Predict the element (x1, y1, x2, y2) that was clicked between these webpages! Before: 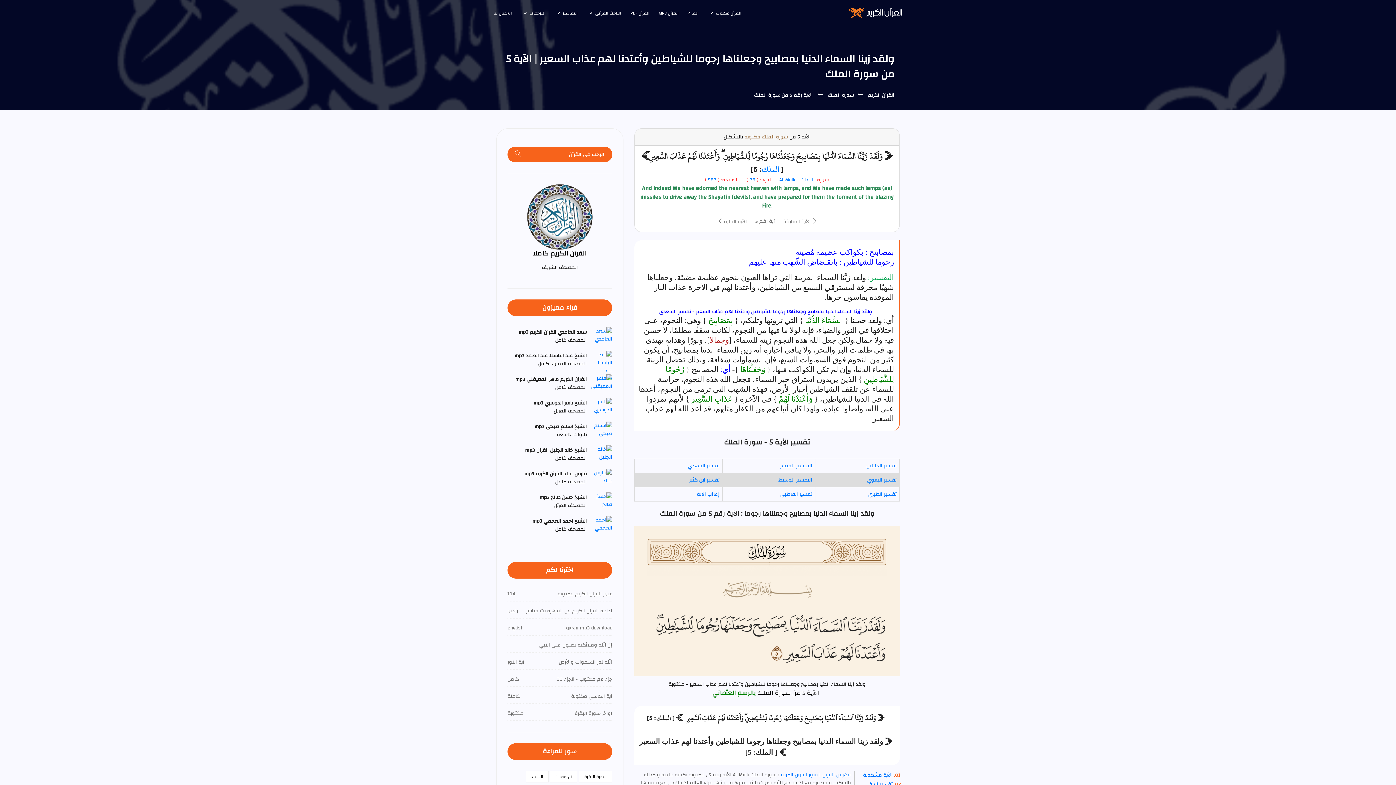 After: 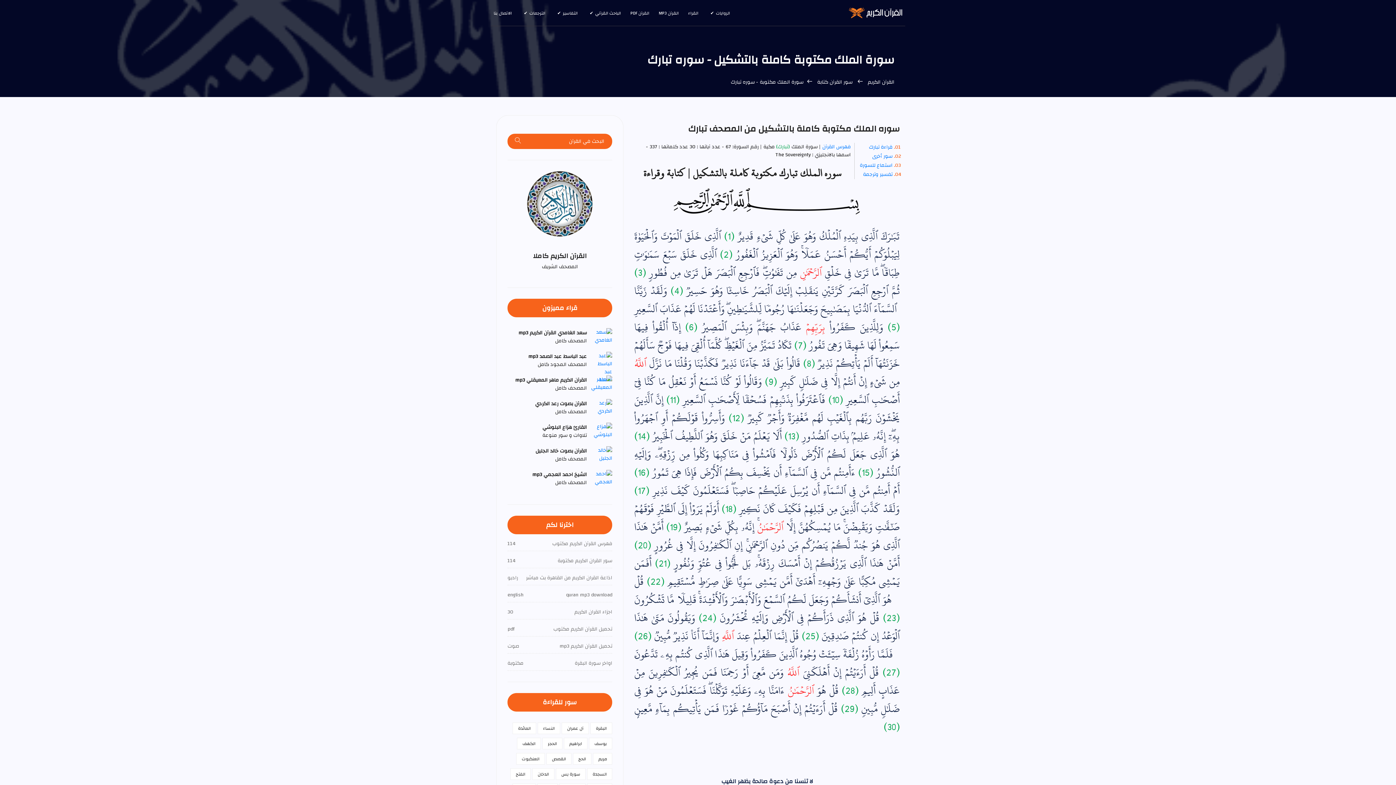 Action: bbox: (762, 162, 779, 176) label: الملك